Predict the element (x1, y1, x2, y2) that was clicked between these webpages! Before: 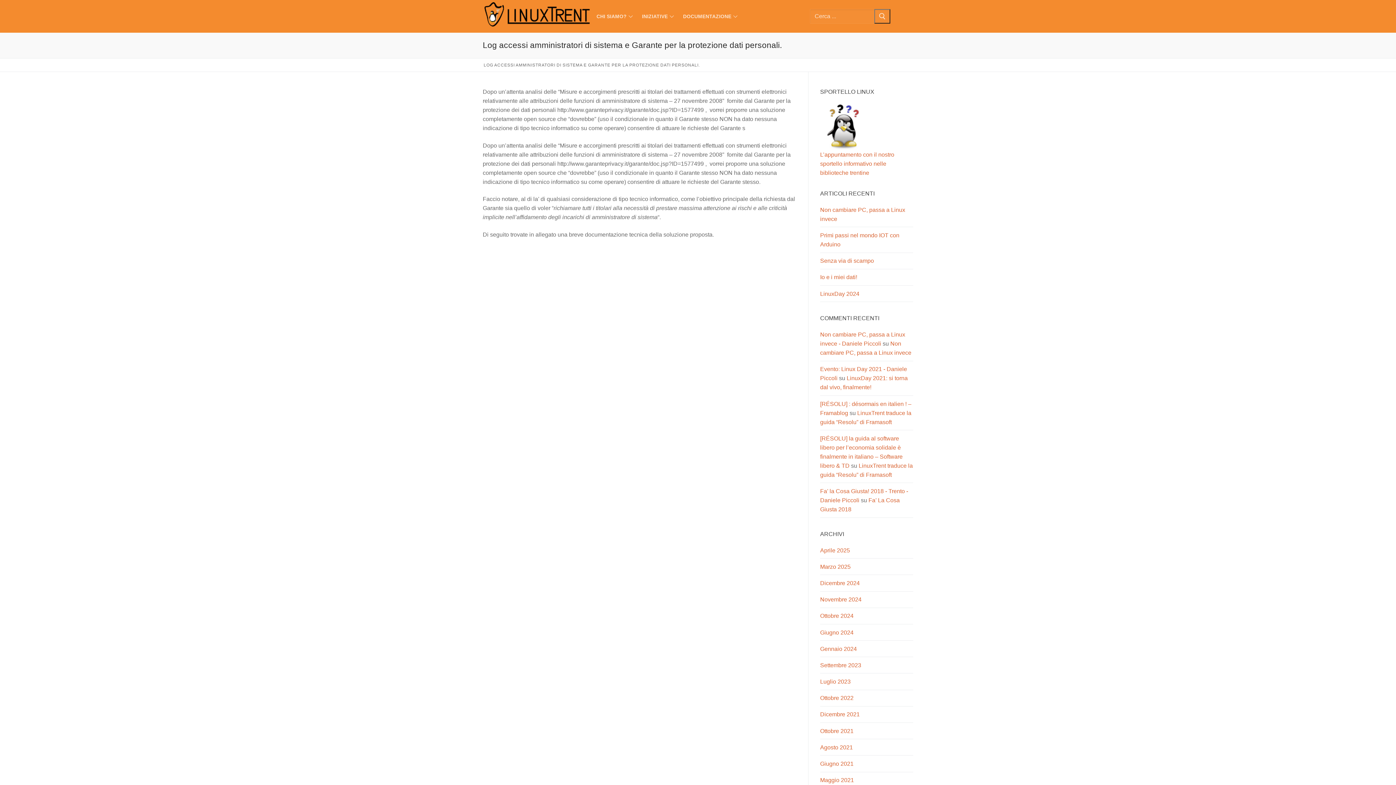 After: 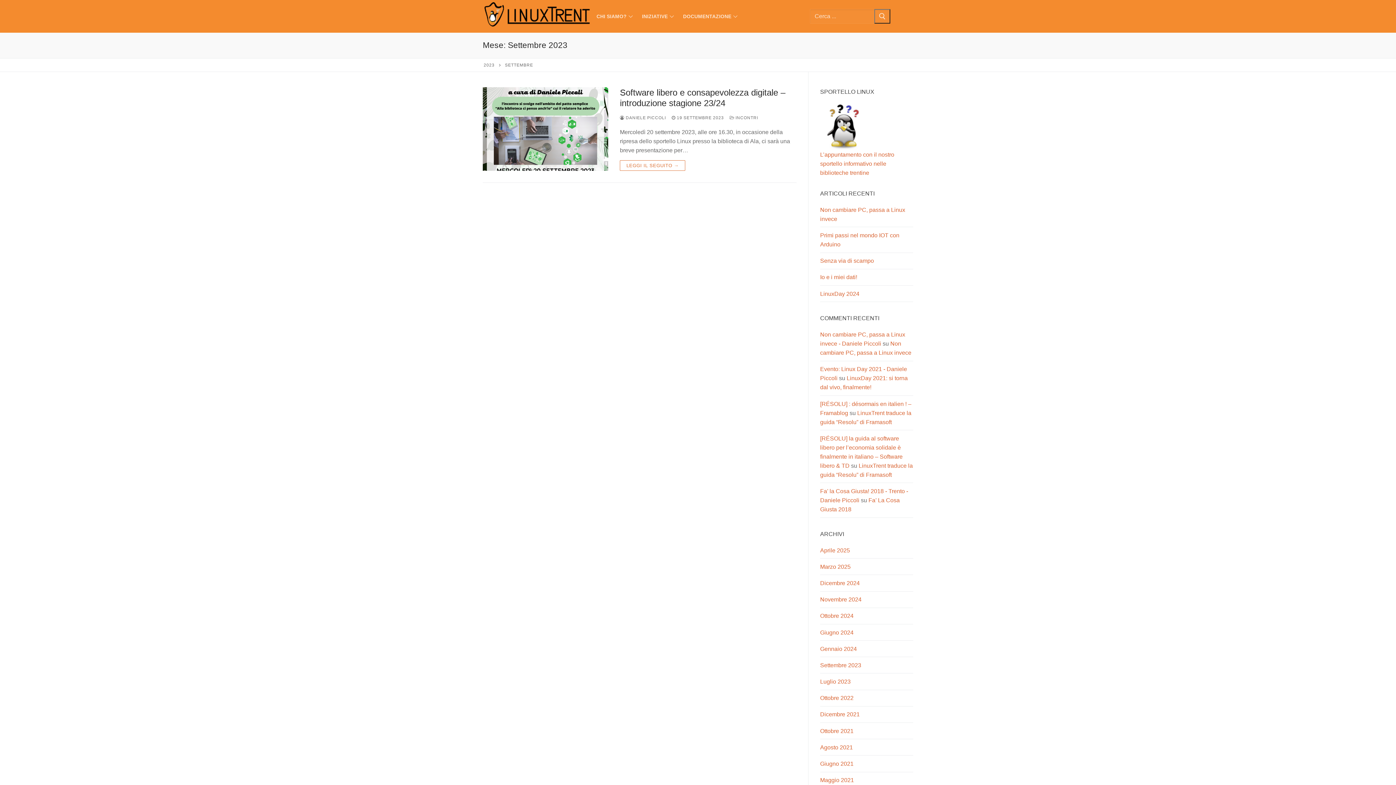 Action: label: Settembre 2023 bbox: (820, 661, 913, 673)